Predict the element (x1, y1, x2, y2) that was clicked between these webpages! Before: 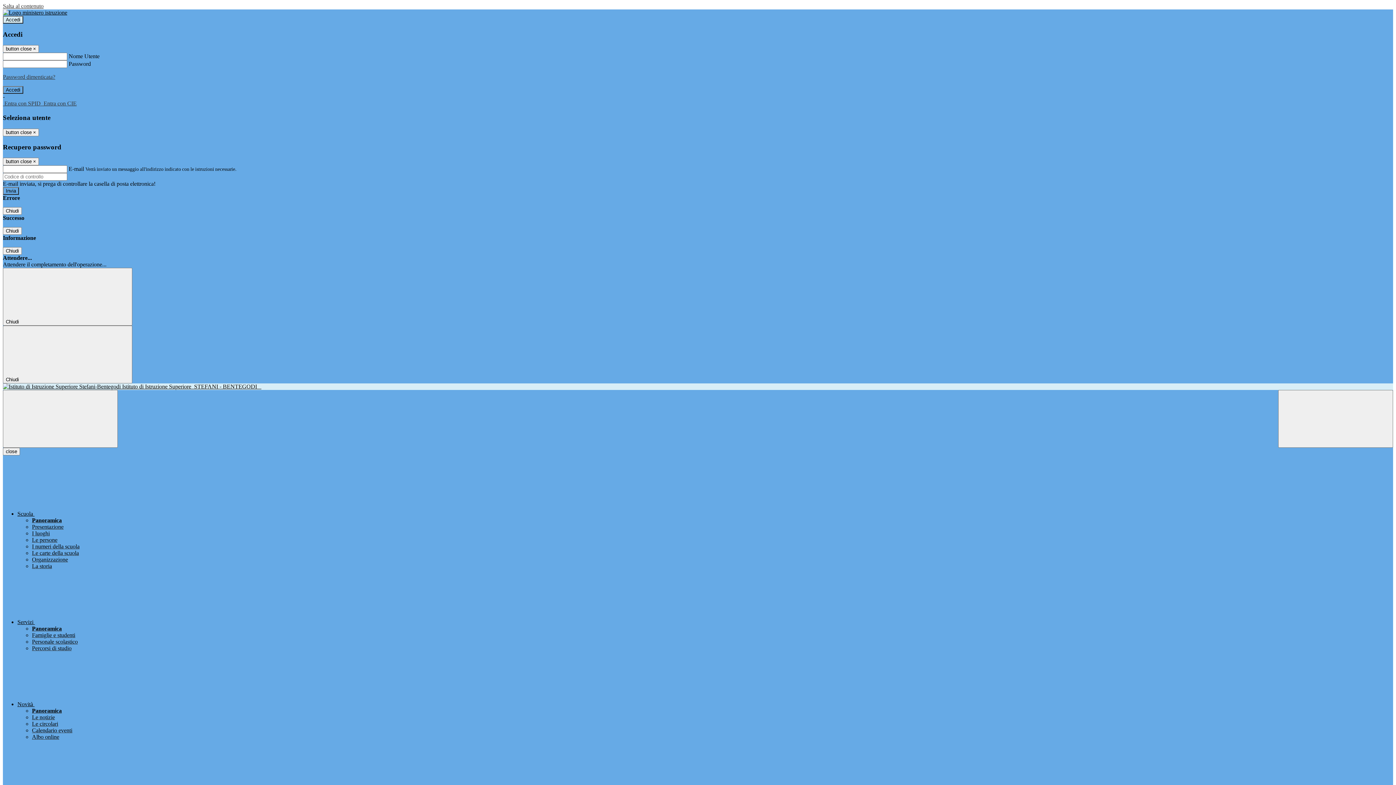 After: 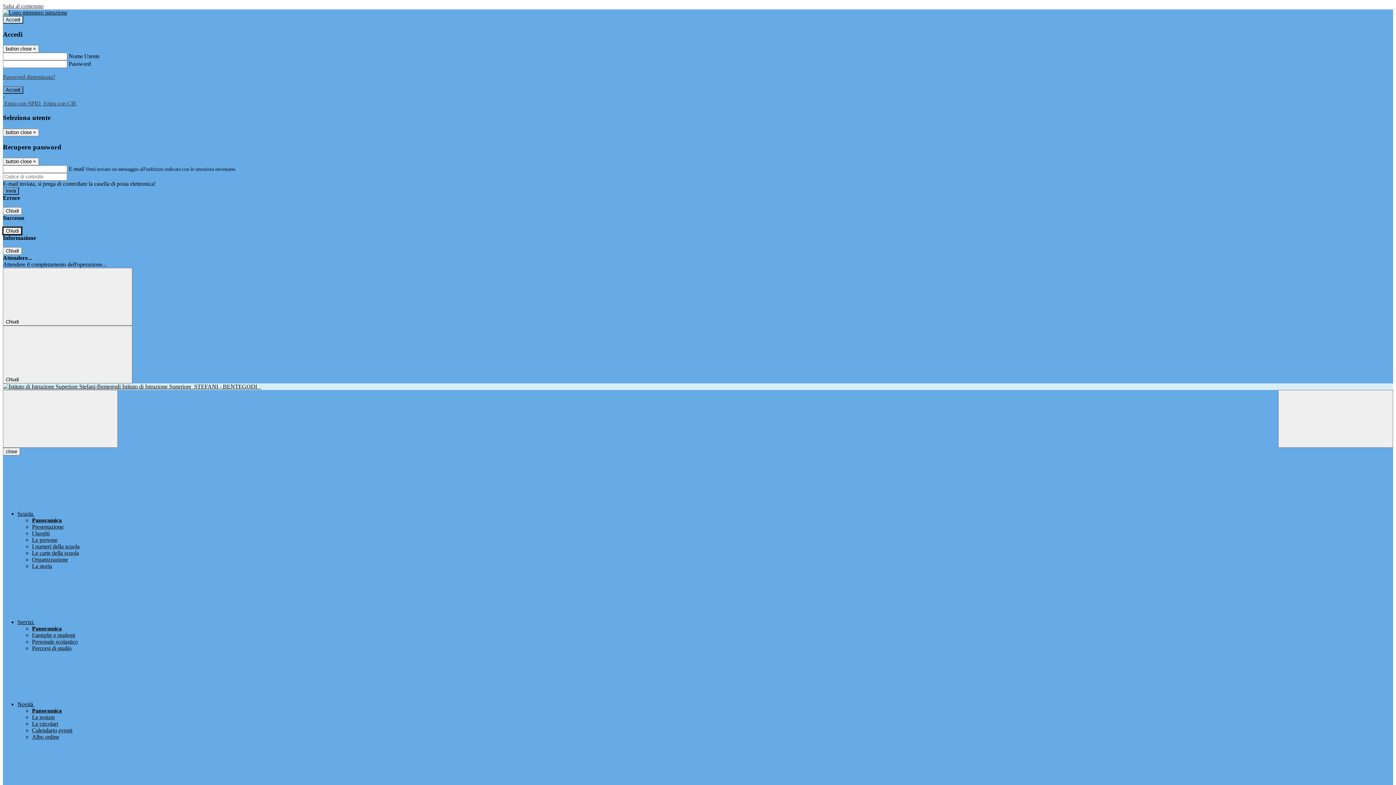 Action: bbox: (2, 227, 21, 235) label: Chiudi